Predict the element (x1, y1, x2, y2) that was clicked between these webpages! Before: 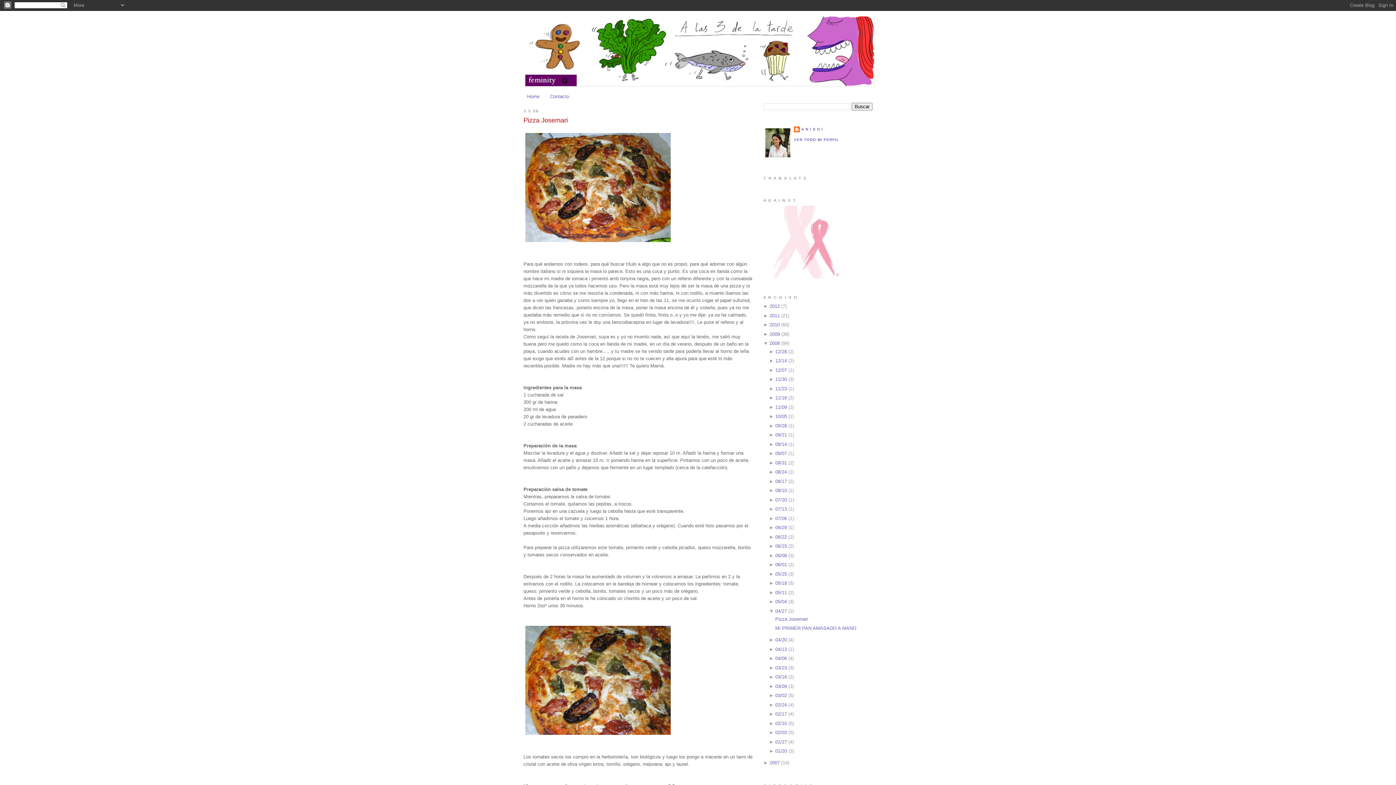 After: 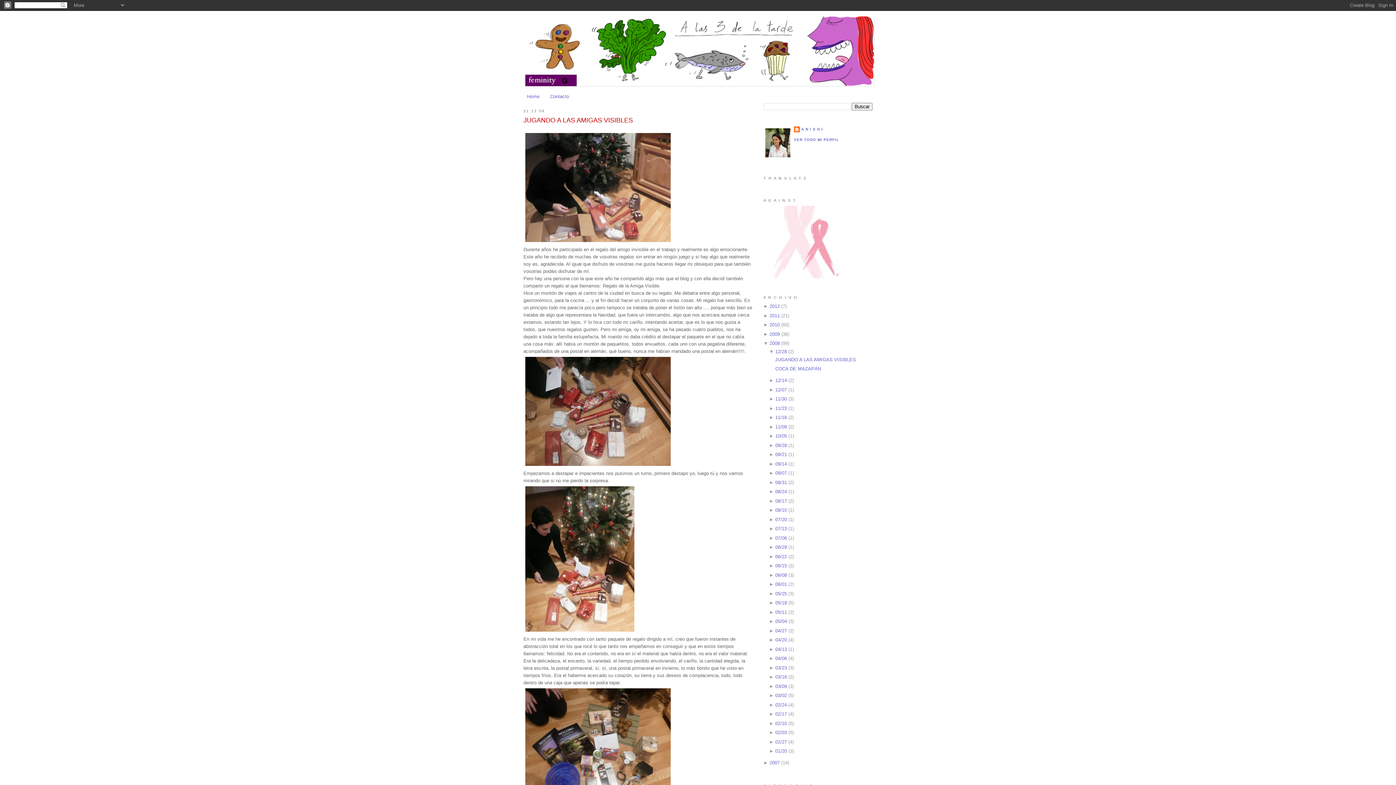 Action: bbox: (775, 348, 787, 354) label: 12/28